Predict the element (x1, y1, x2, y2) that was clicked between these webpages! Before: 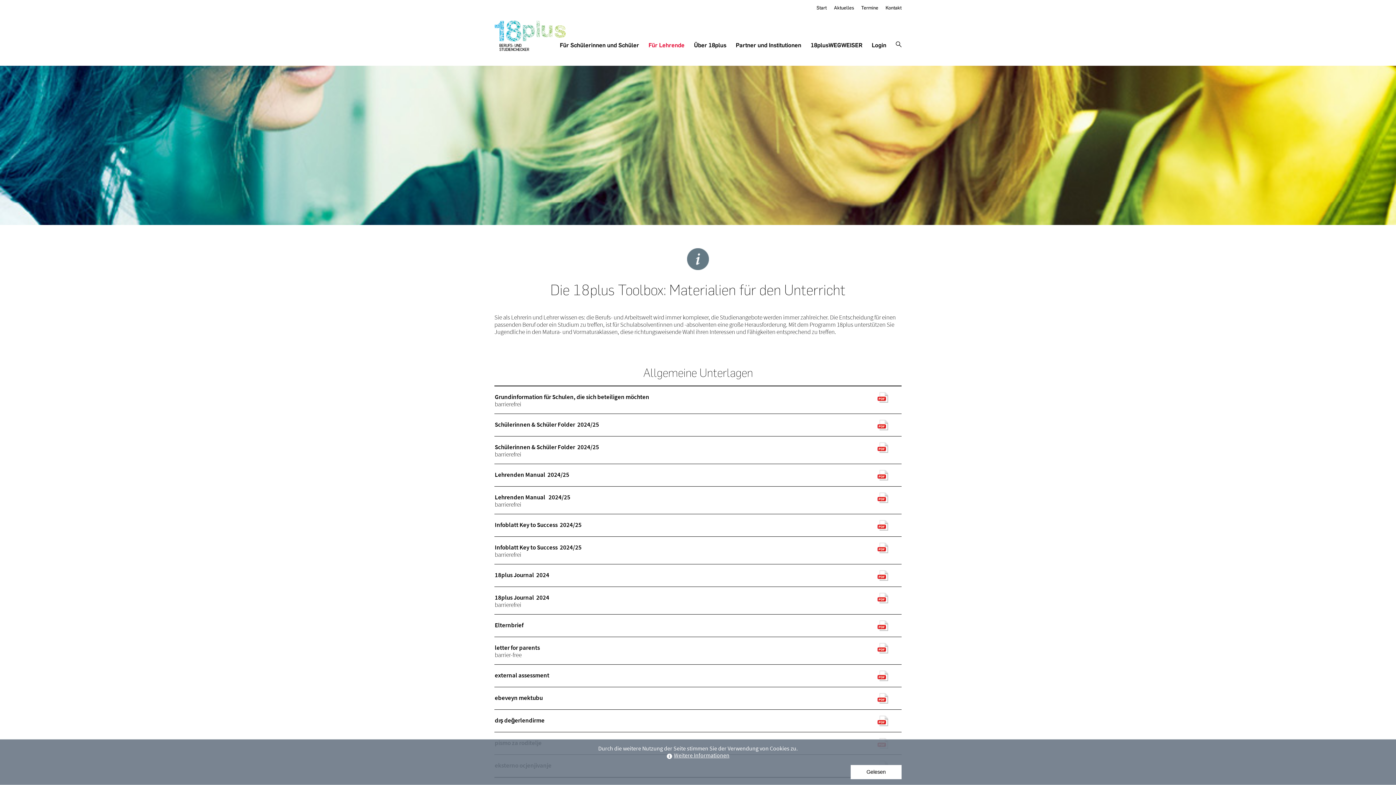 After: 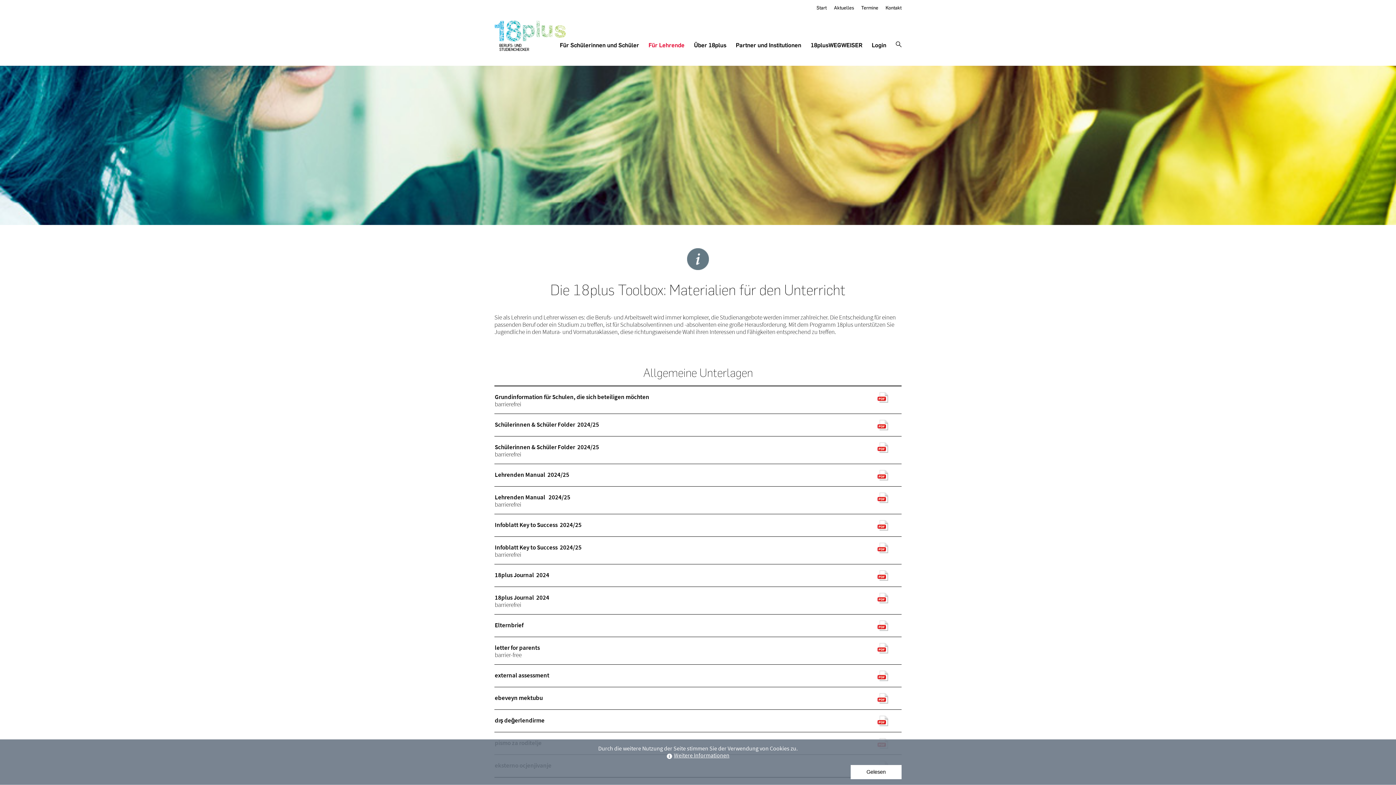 Action: bbox: (877, 420, 888, 430)